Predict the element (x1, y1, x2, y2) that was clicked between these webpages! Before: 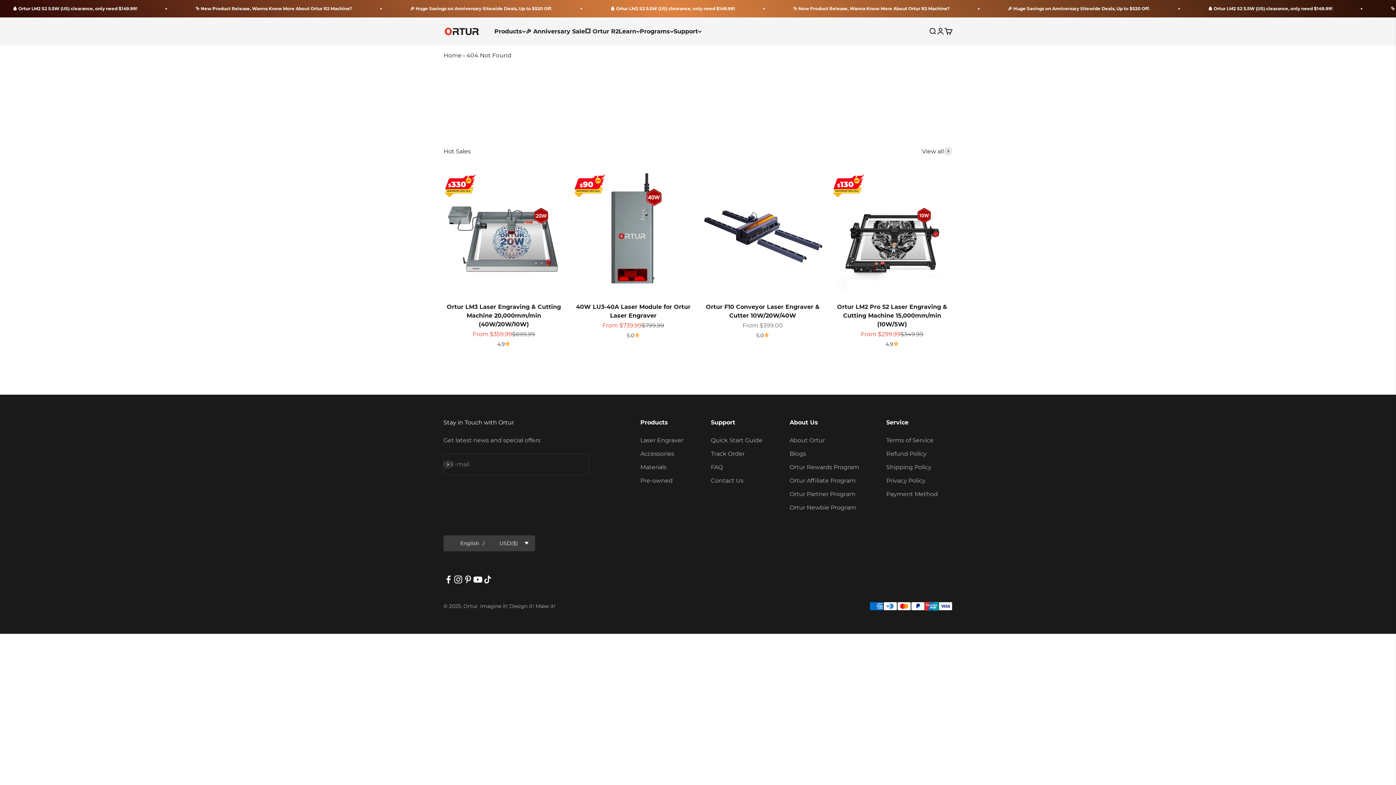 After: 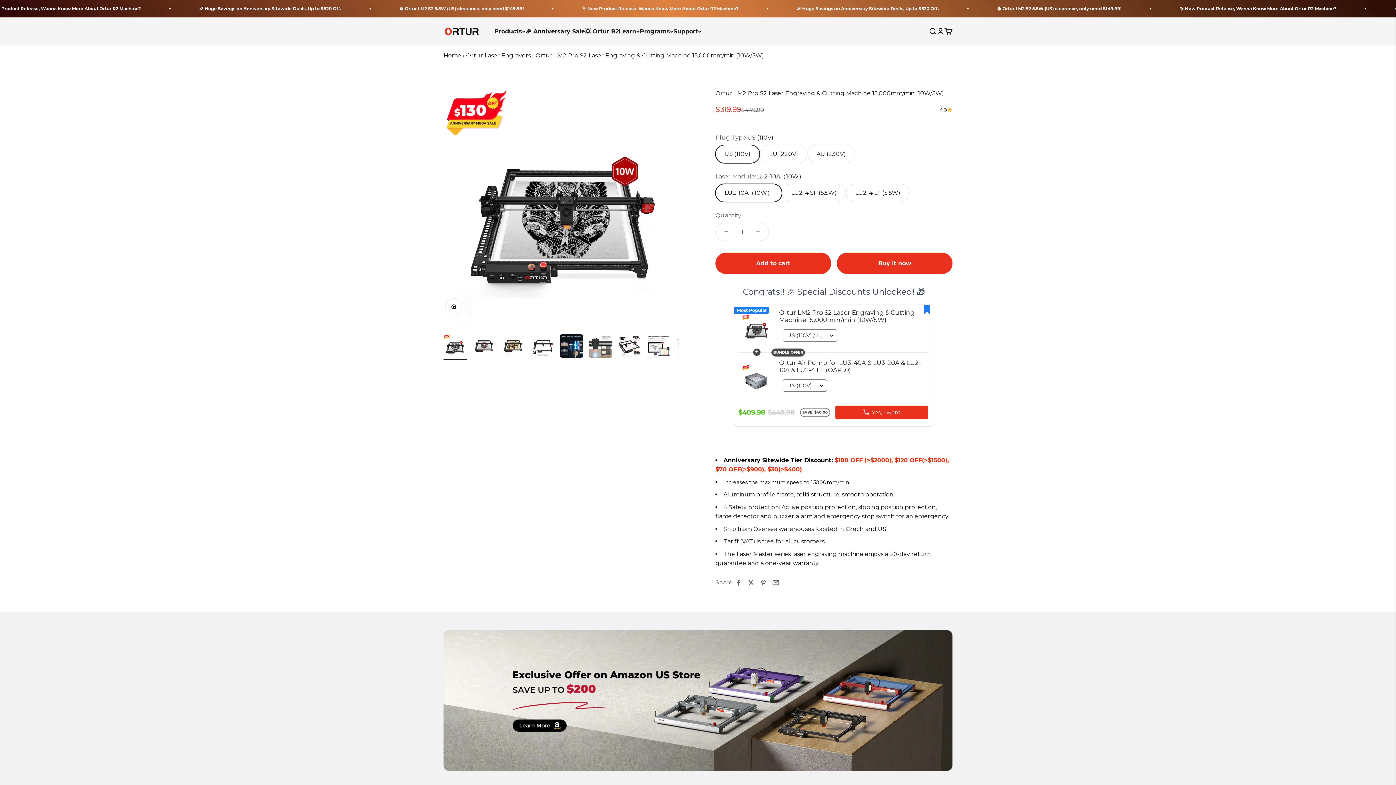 Action: label: 4.9 bbox: (885, 340, 898, 348)